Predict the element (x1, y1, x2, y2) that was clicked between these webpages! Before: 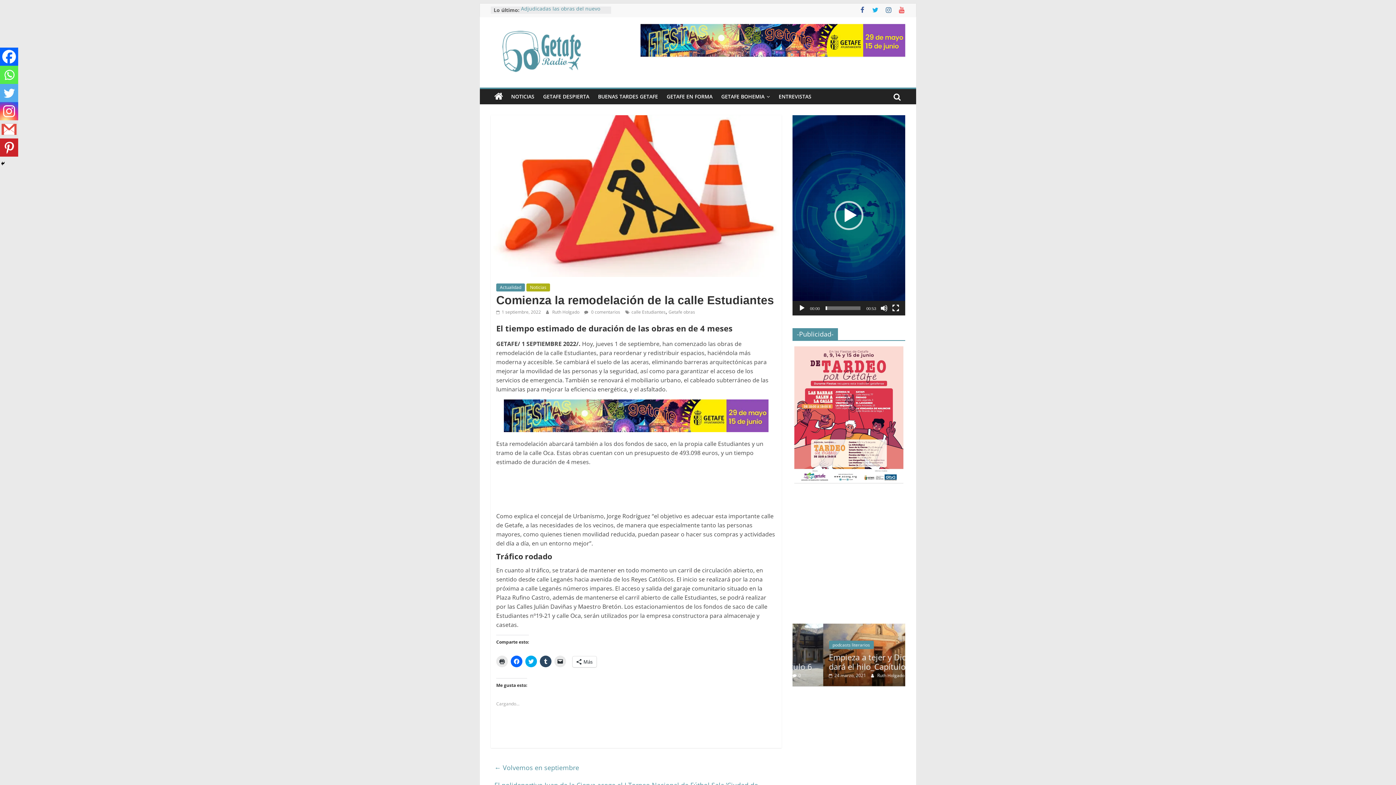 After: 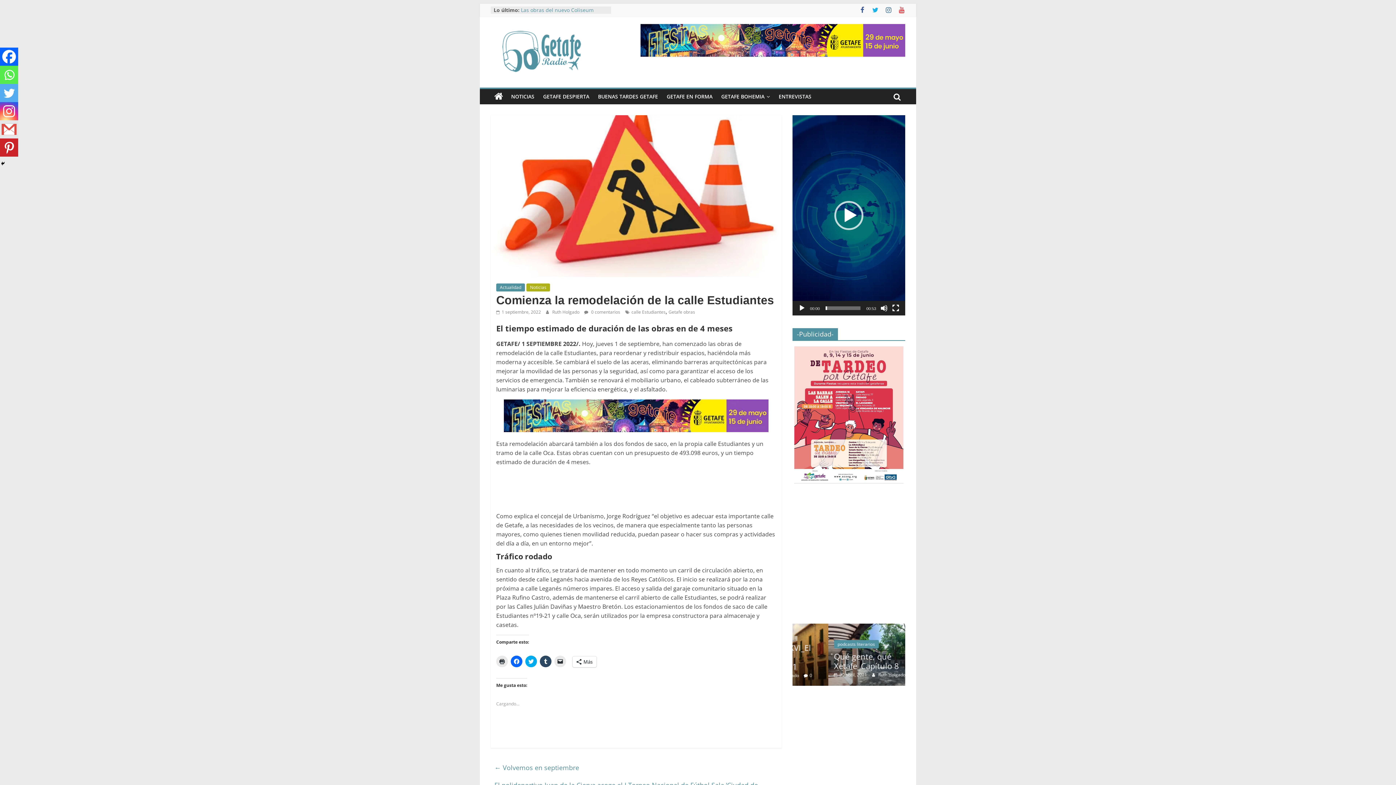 Action: label: Whatsapp bbox: (0, 65, 18, 84)